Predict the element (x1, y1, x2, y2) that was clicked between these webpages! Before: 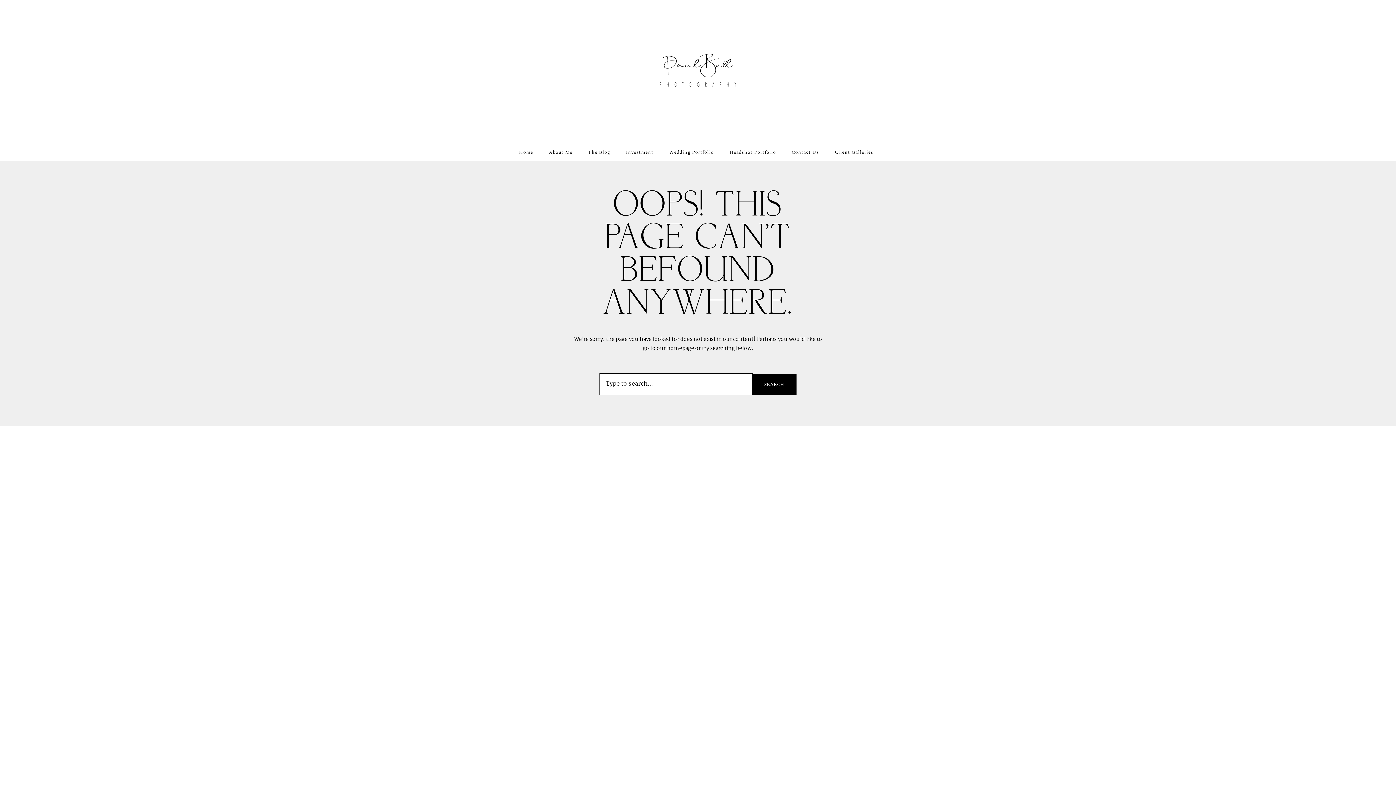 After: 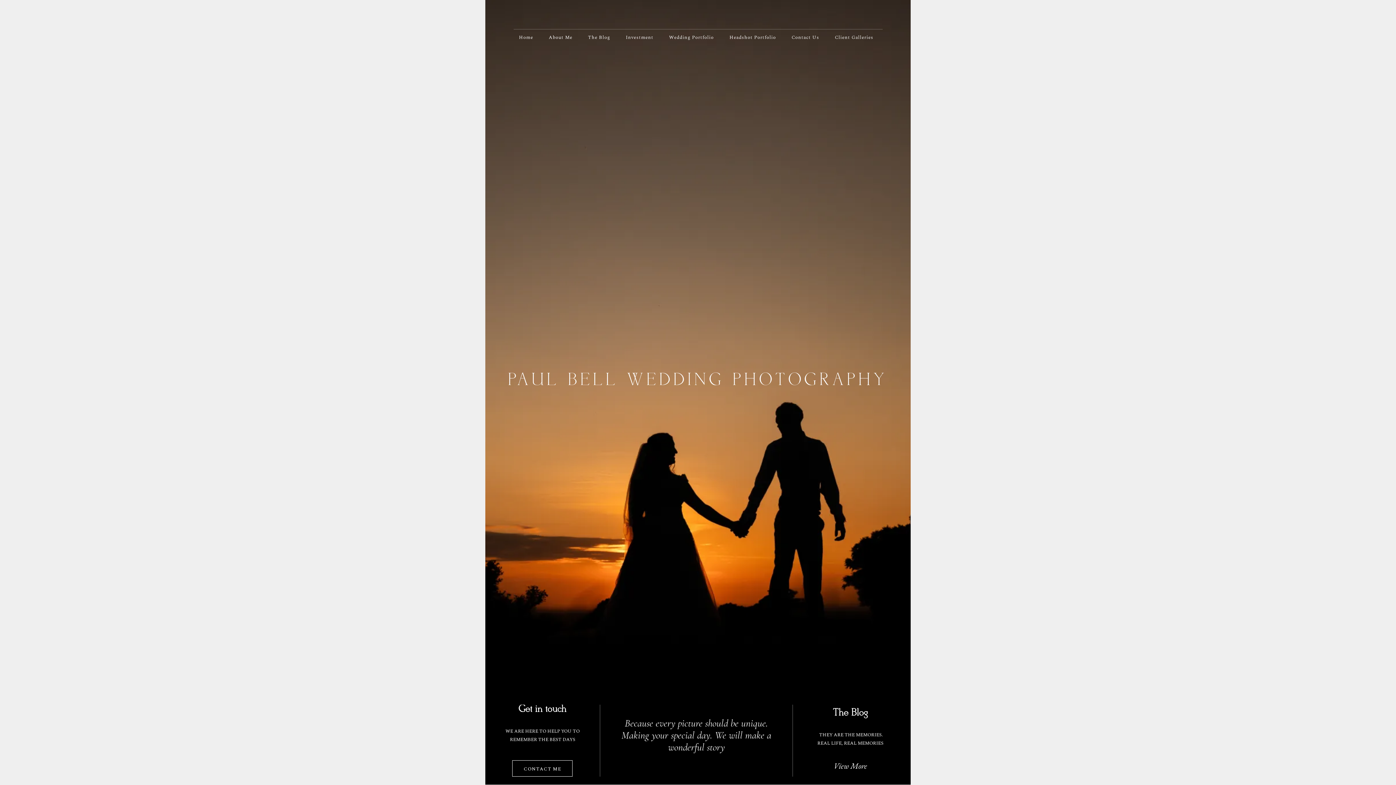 Action: bbox: (651, 32, 744, 125)